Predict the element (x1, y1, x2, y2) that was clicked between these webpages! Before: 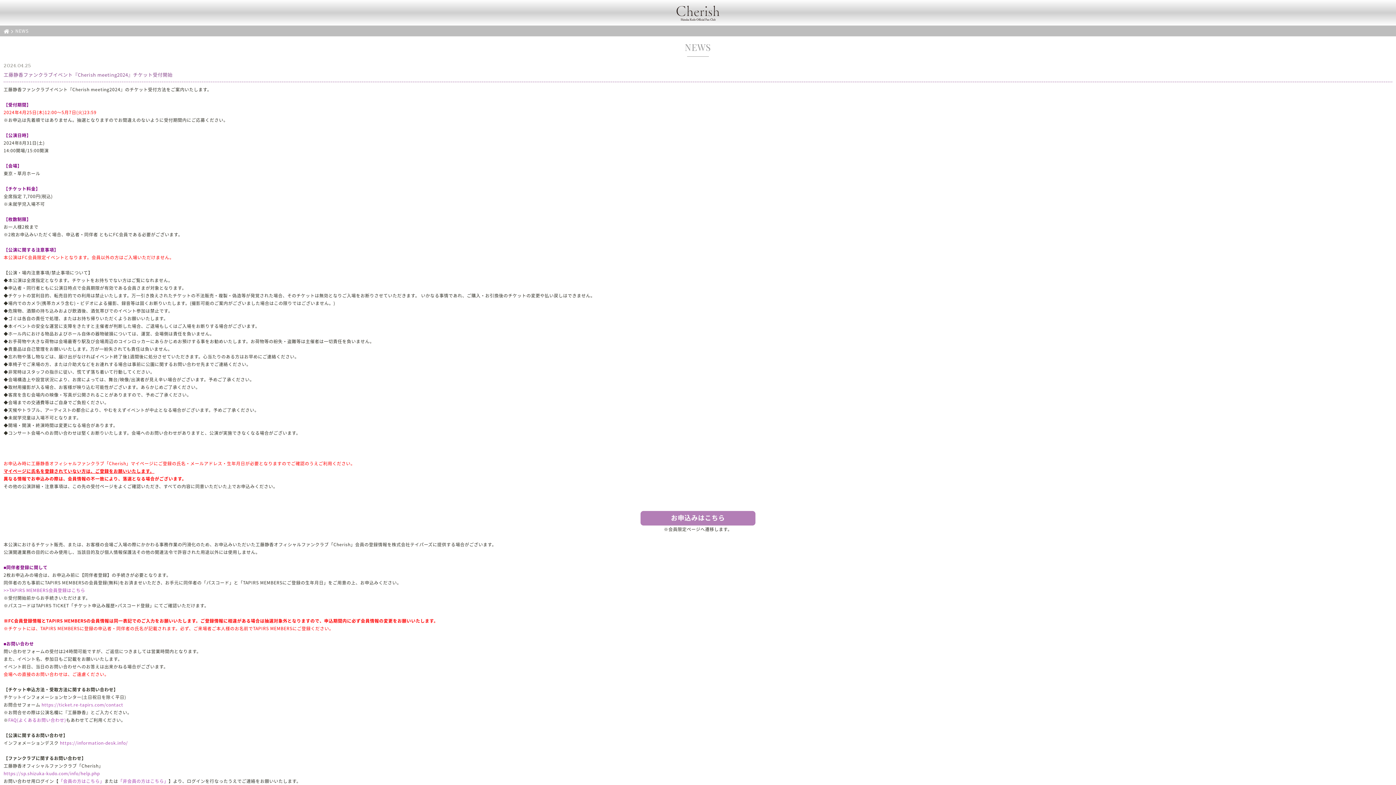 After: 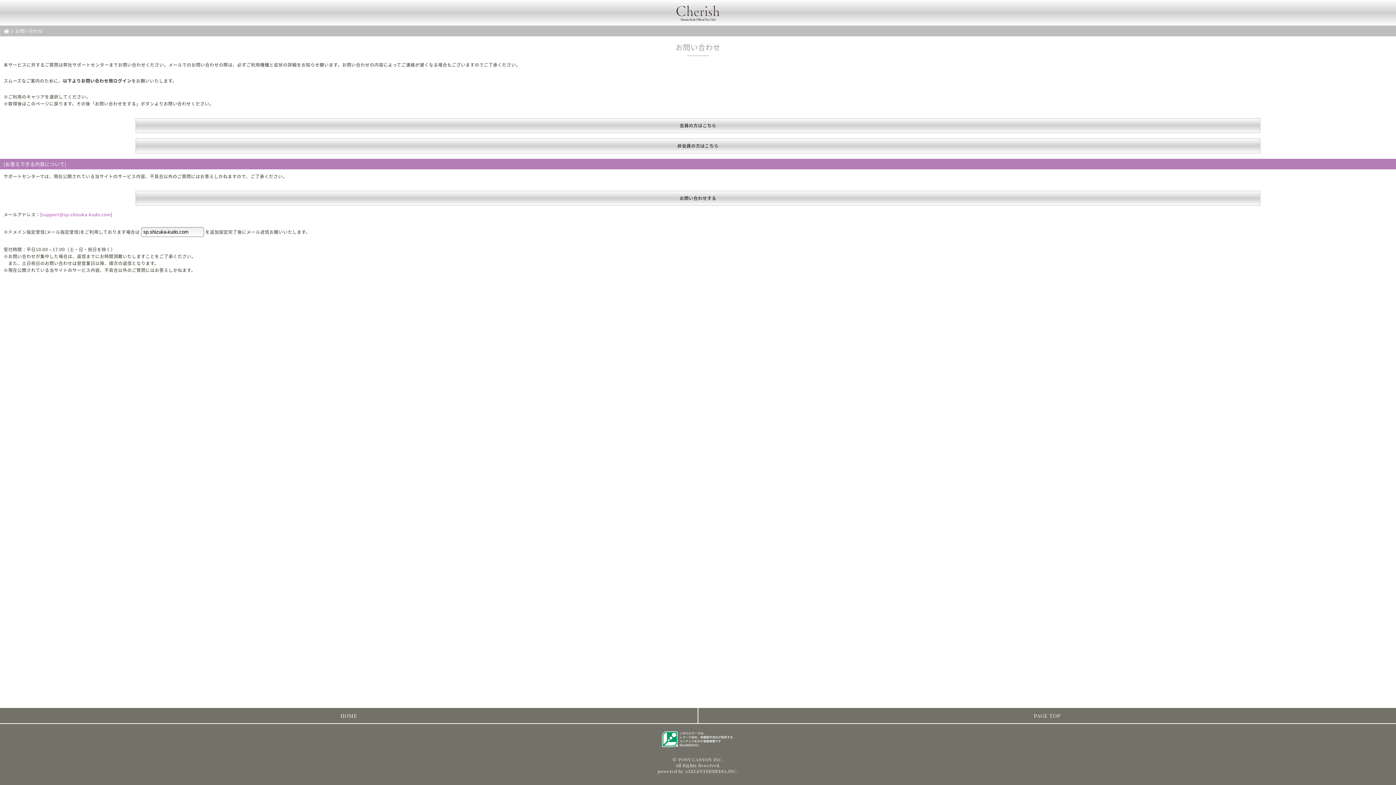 Action: label: https://sp.shizuka-kudo.com/info/help.php bbox: (3, 770, 99, 777)